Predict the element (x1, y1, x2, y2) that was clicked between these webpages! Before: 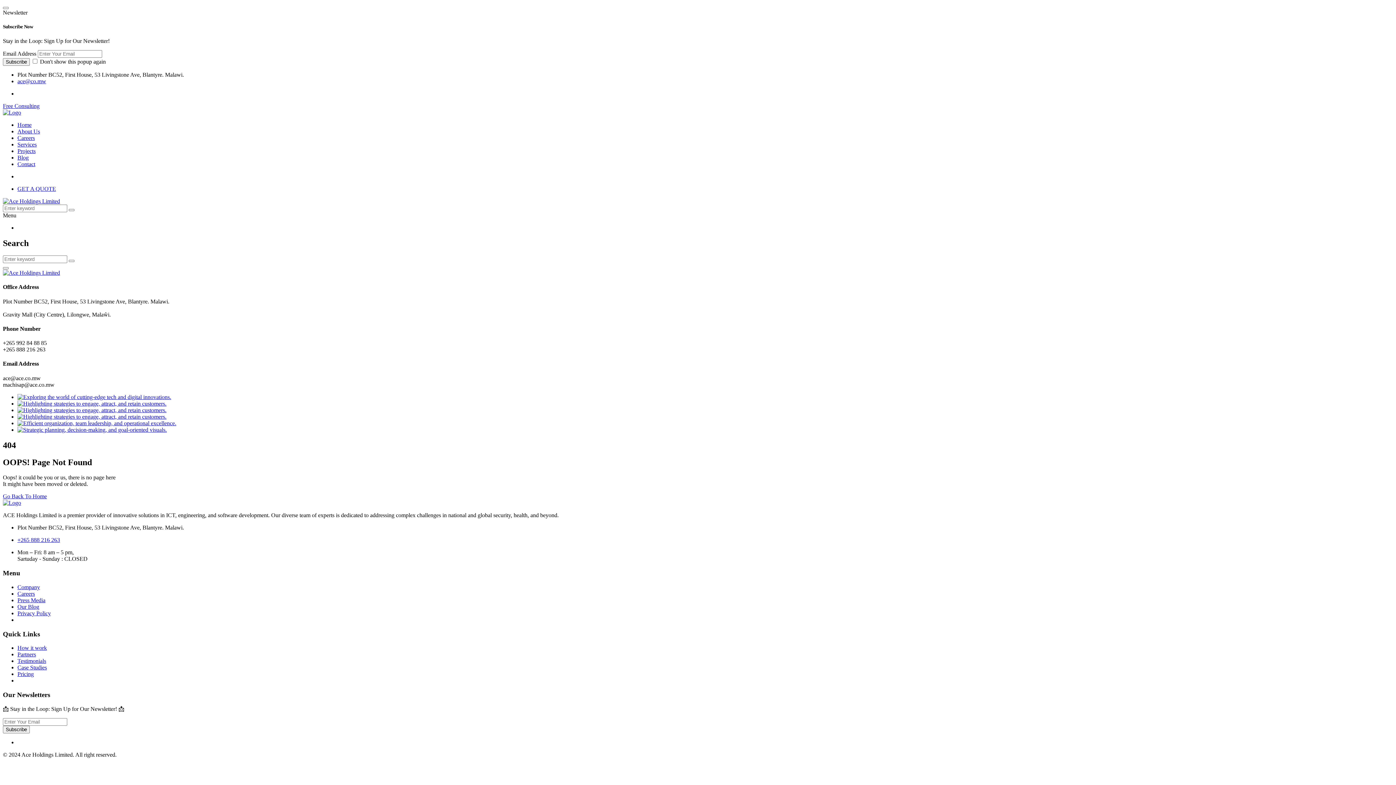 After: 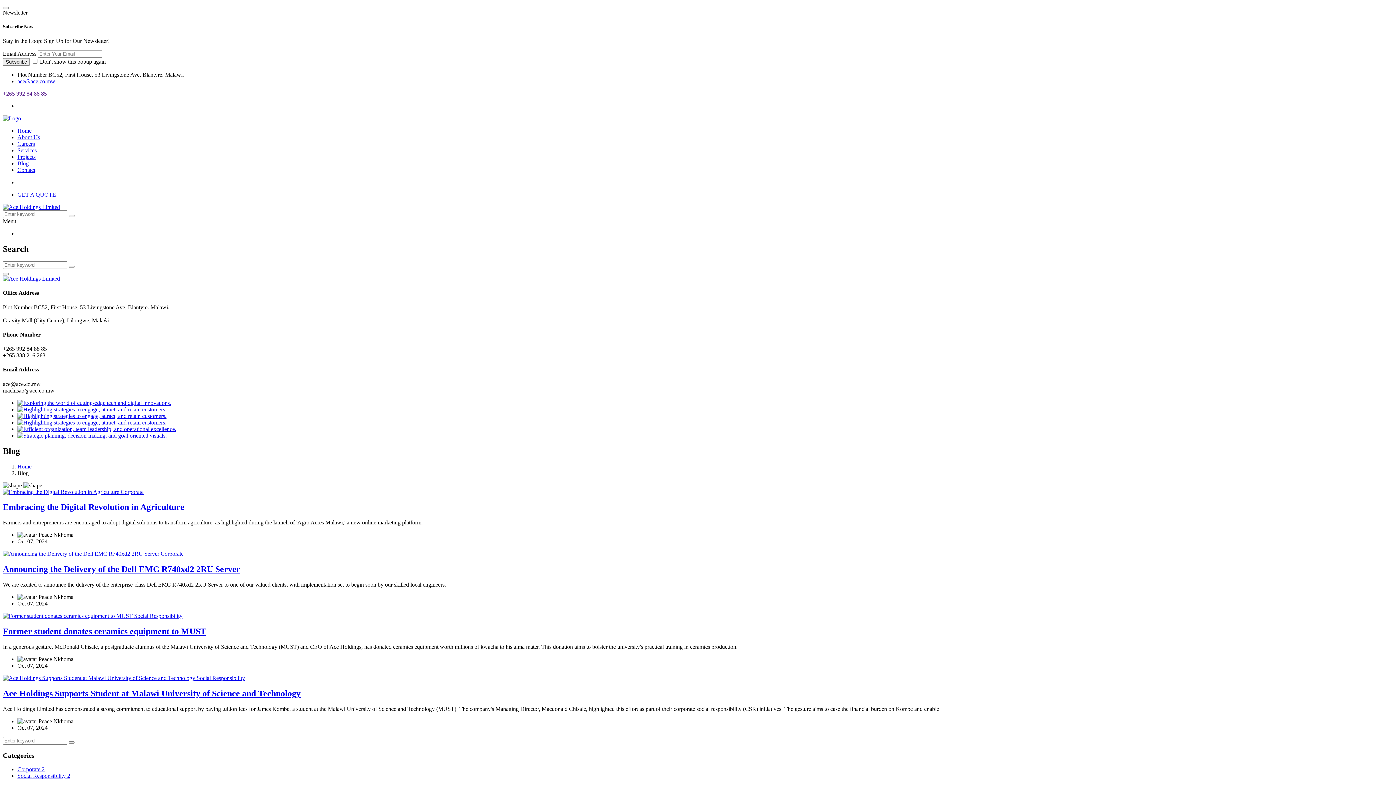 Action: bbox: (17, 603, 39, 610) label: Our Blog